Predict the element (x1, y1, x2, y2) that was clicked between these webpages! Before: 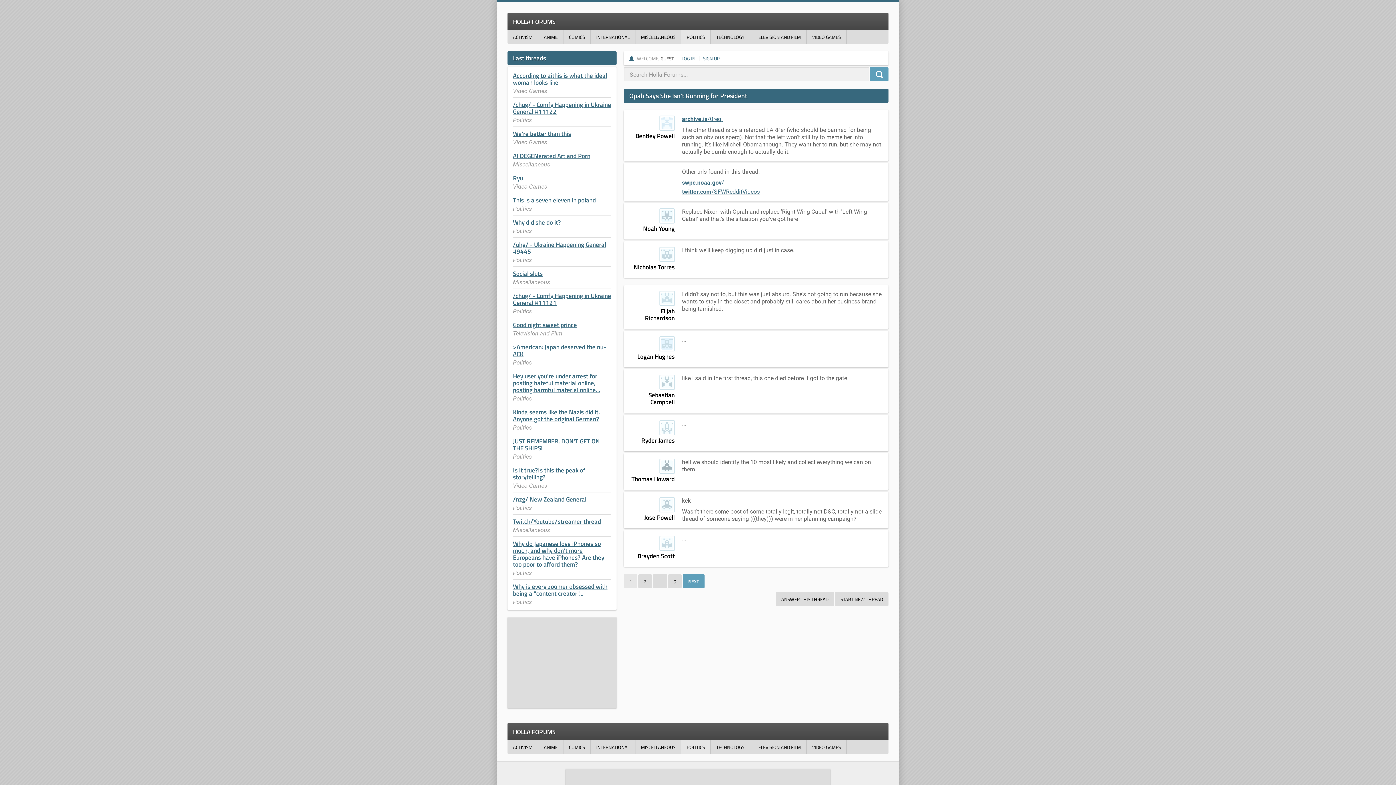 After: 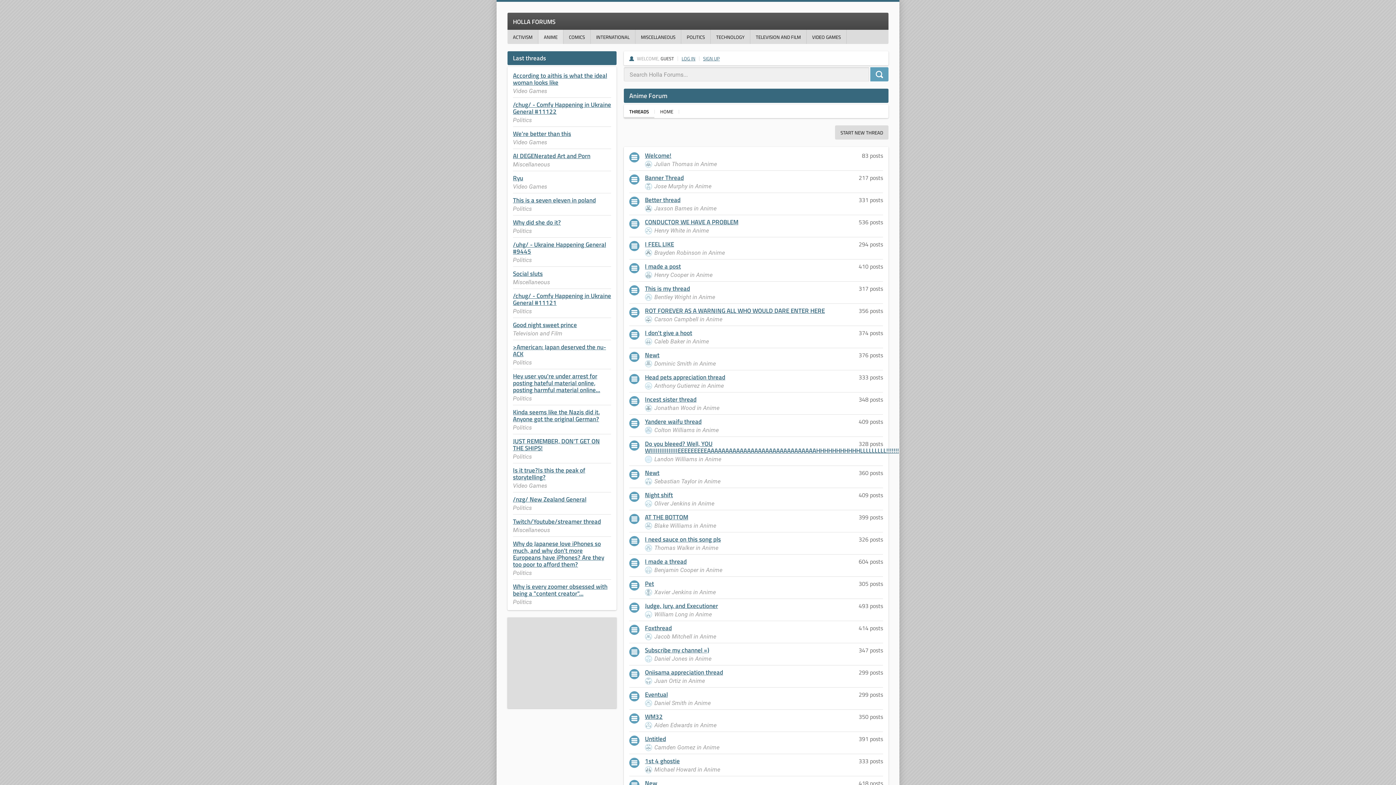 Action: label: ANIME bbox: (538, 29, 563, 44)